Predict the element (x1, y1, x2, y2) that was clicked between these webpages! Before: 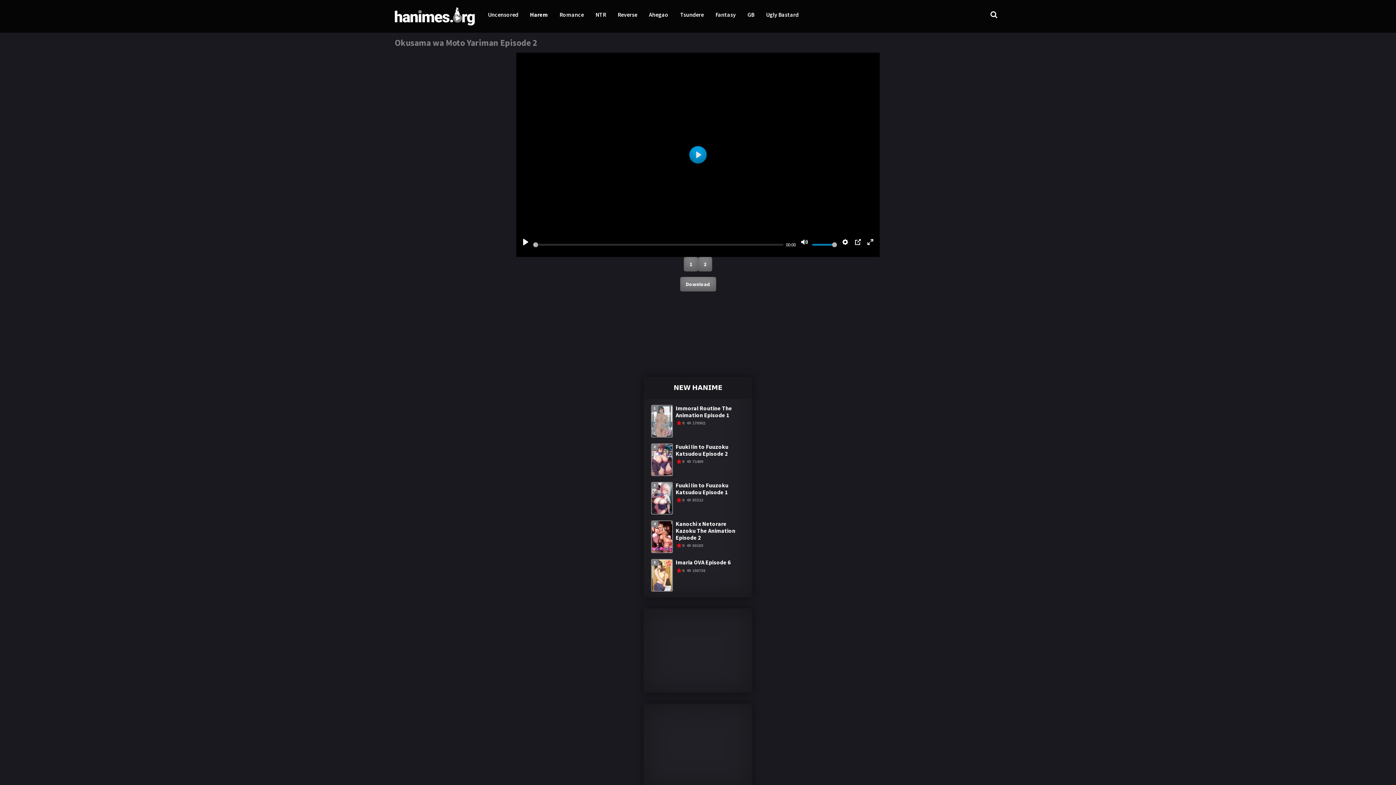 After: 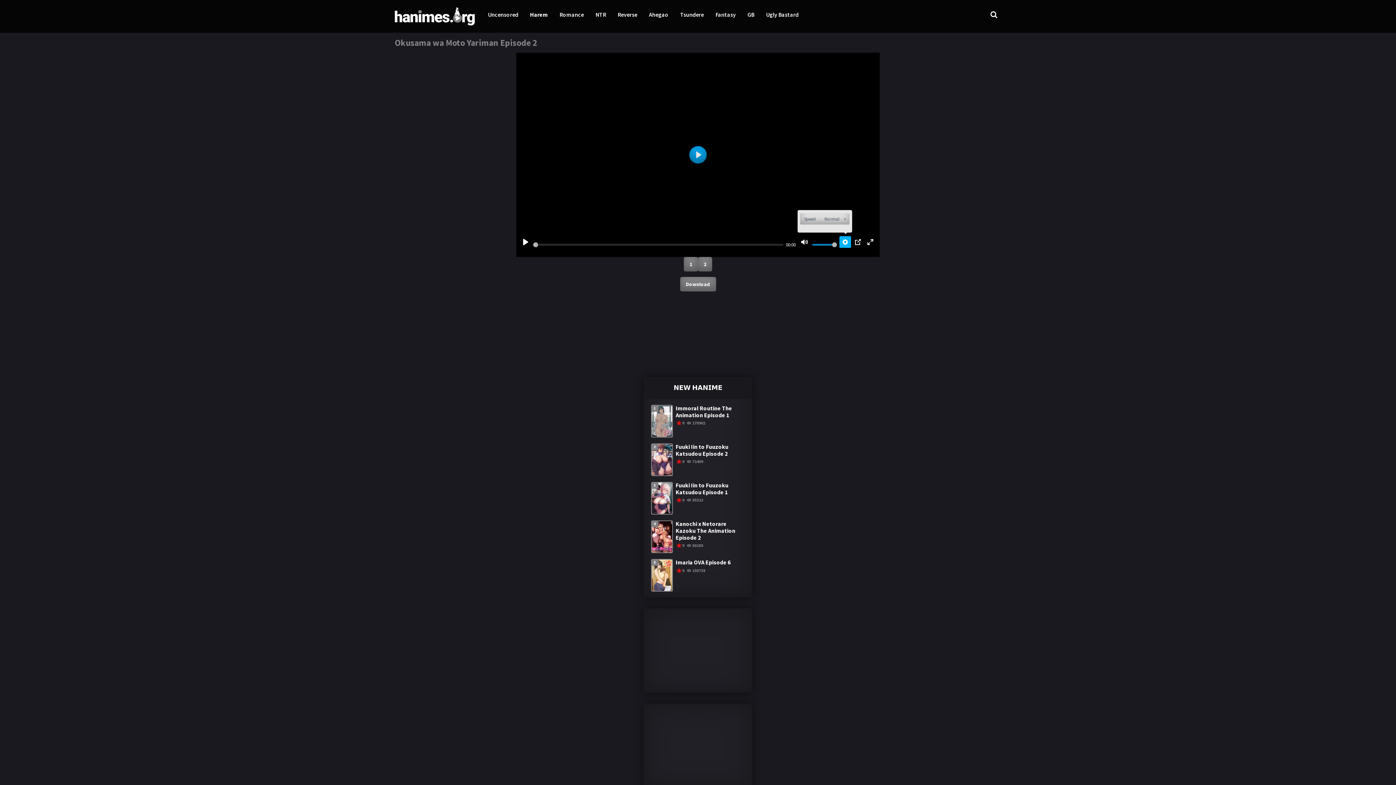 Action: bbox: (839, 236, 851, 248) label: Settings